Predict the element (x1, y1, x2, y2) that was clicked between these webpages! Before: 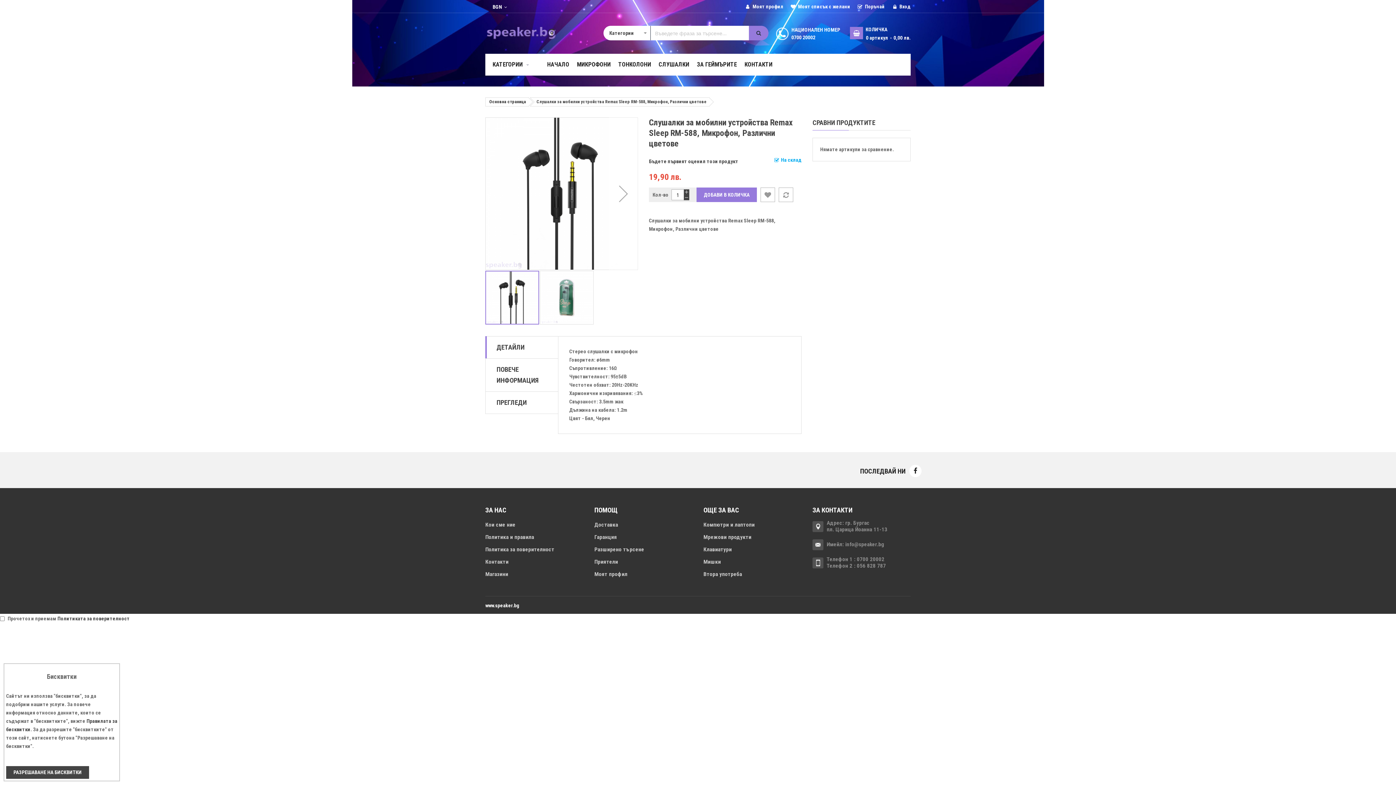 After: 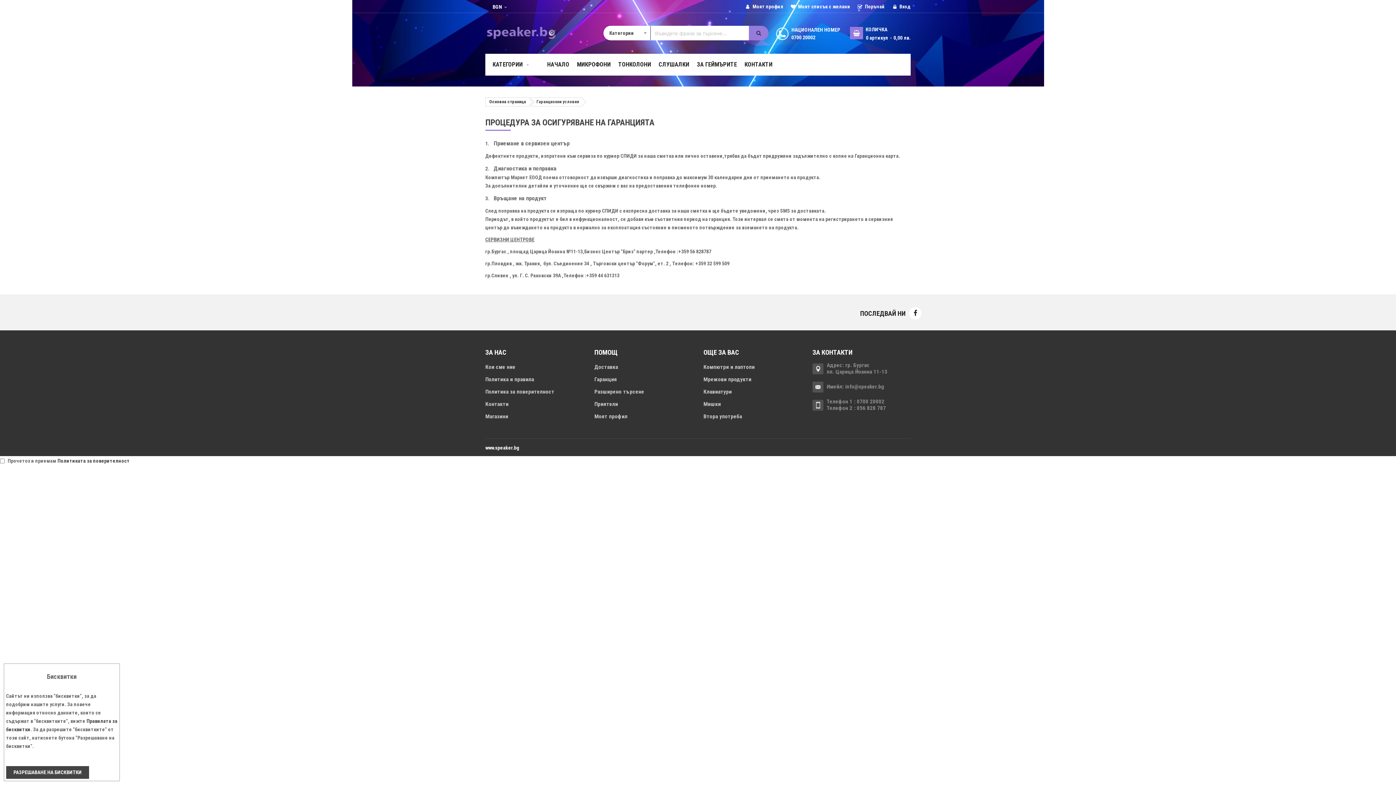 Action: bbox: (594, 532, 617, 542) label: Гаранция